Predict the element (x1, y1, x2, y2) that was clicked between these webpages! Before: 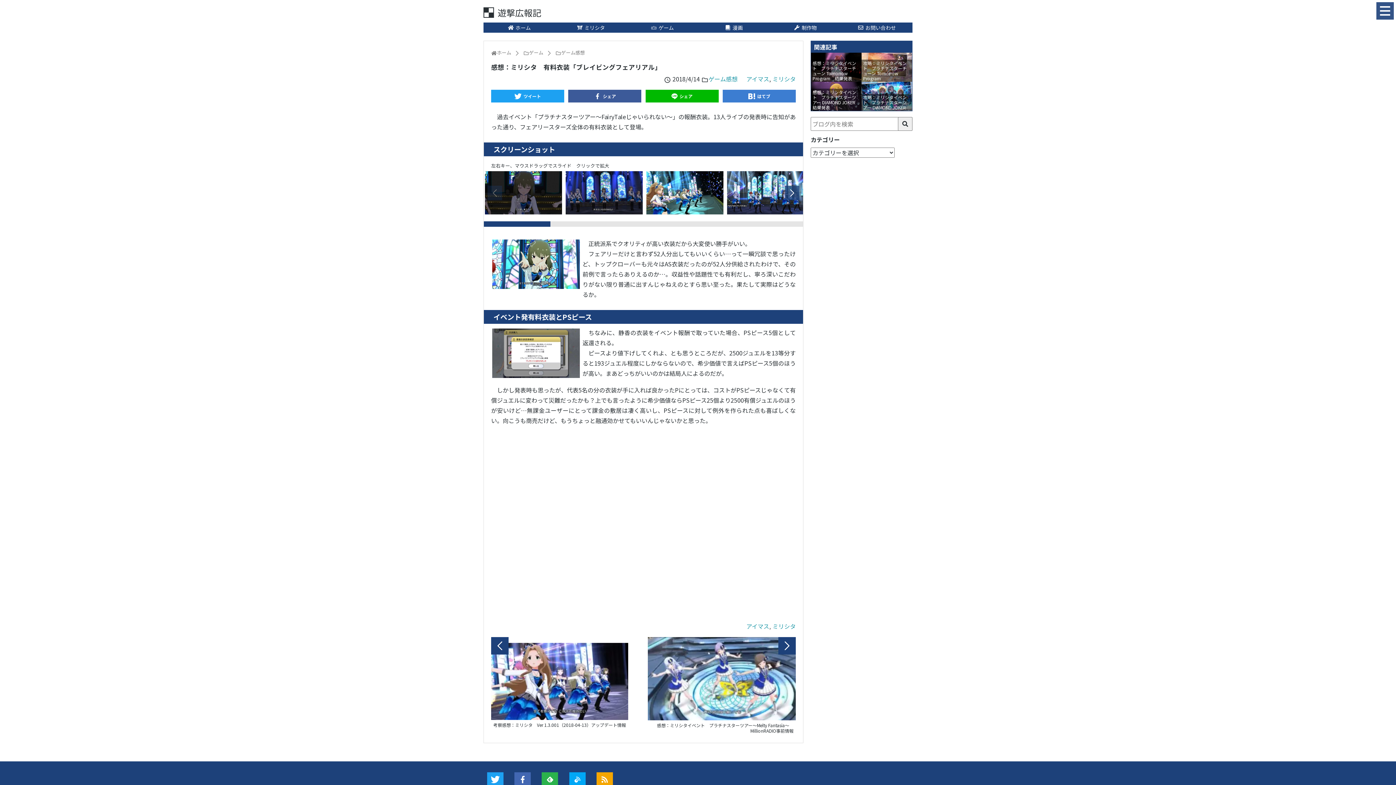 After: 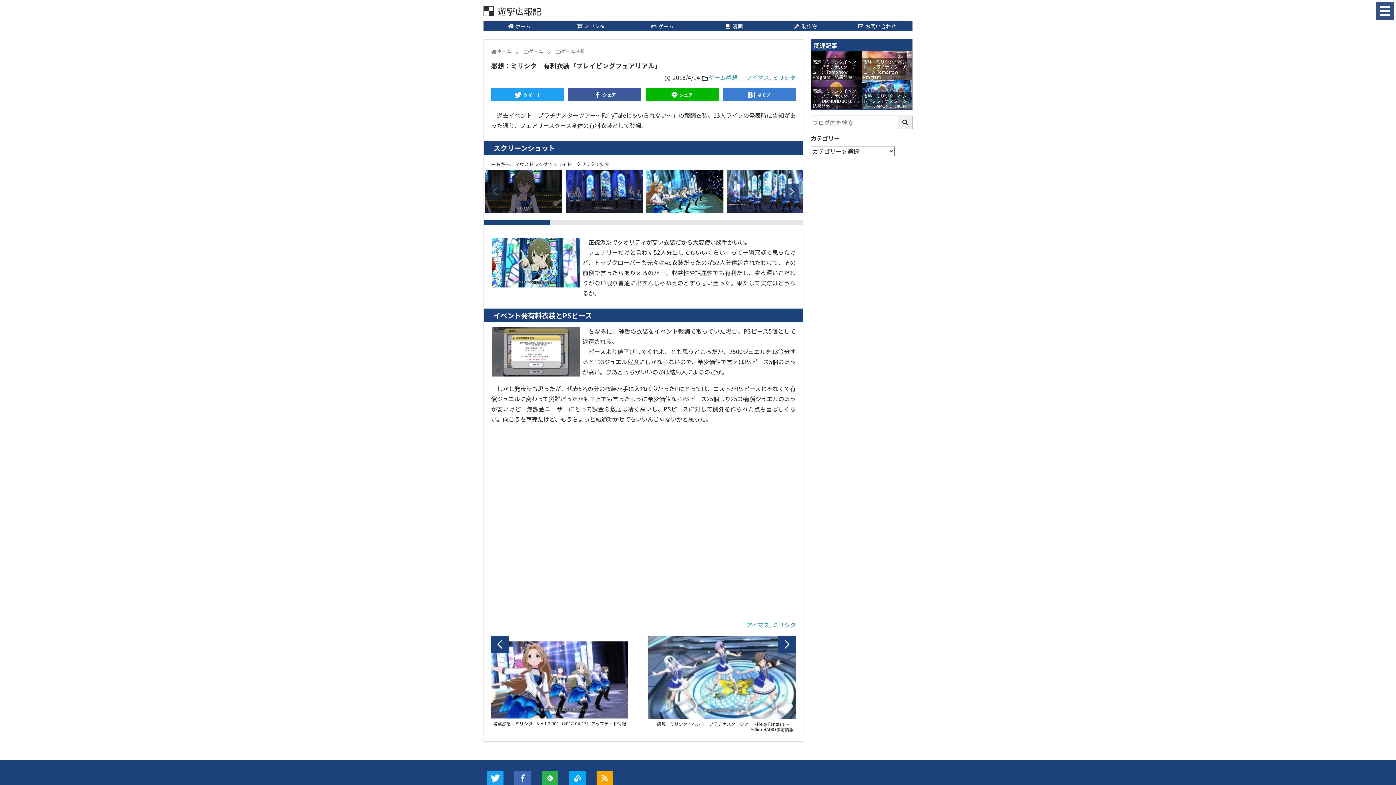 Action: bbox: (569, 772, 585, 787)